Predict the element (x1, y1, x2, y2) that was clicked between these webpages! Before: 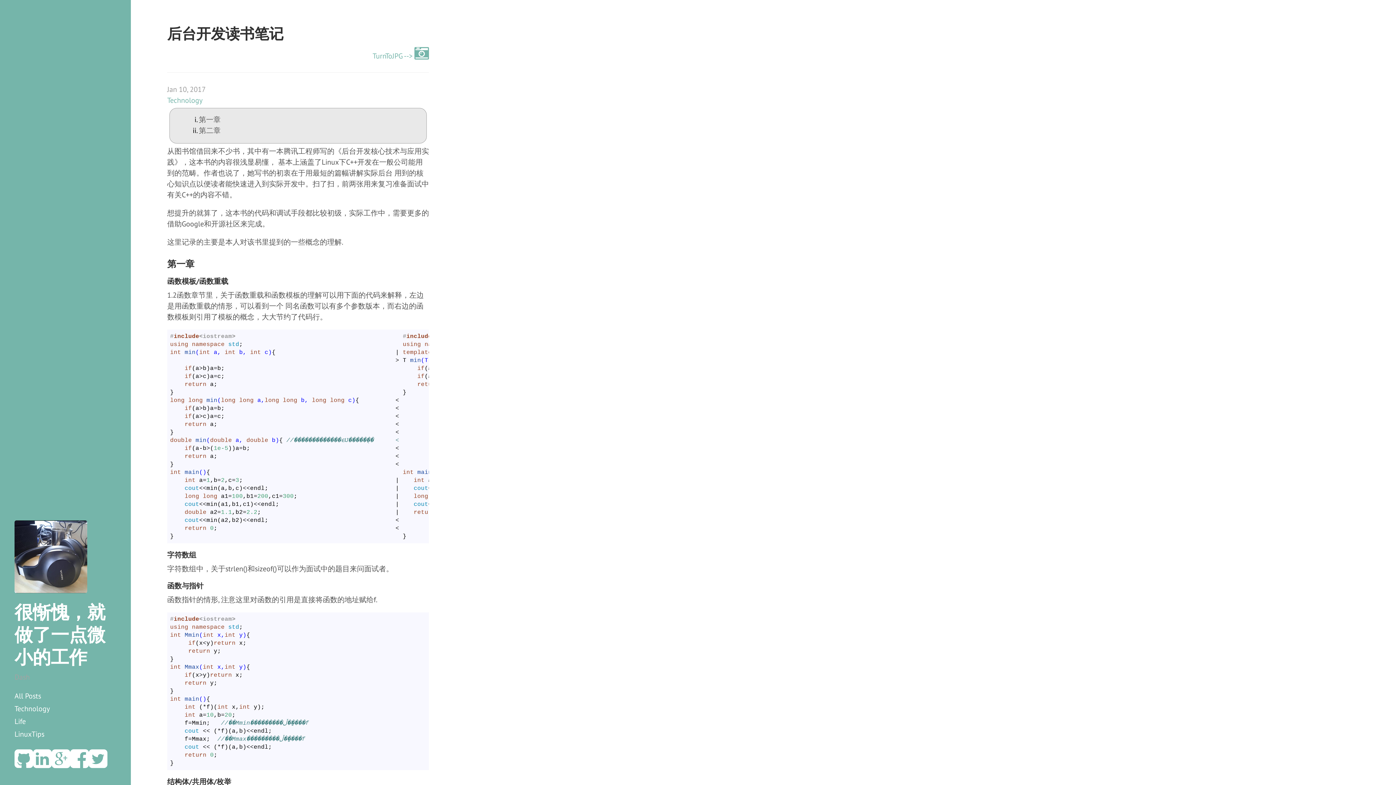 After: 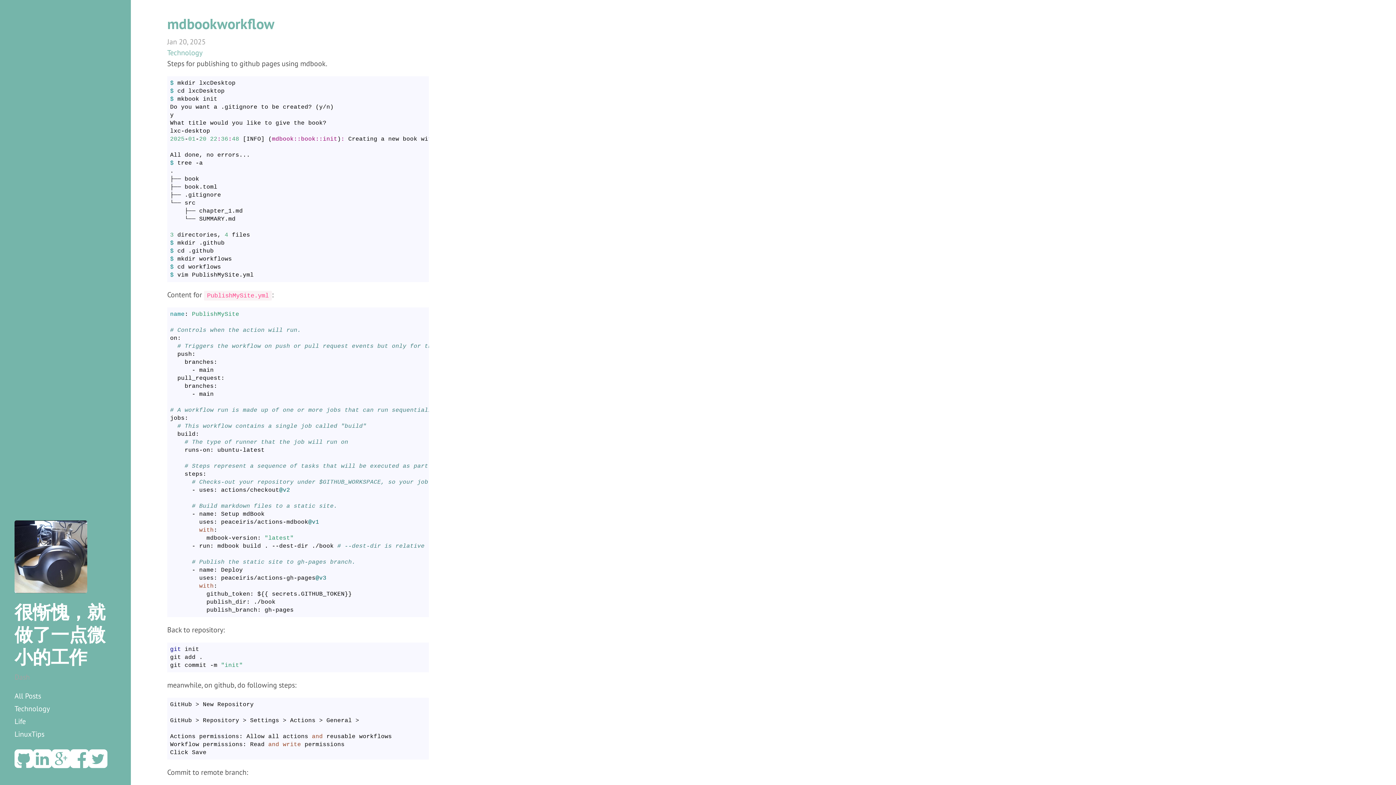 Action: bbox: (14, 672, 116, 682) label: Dash